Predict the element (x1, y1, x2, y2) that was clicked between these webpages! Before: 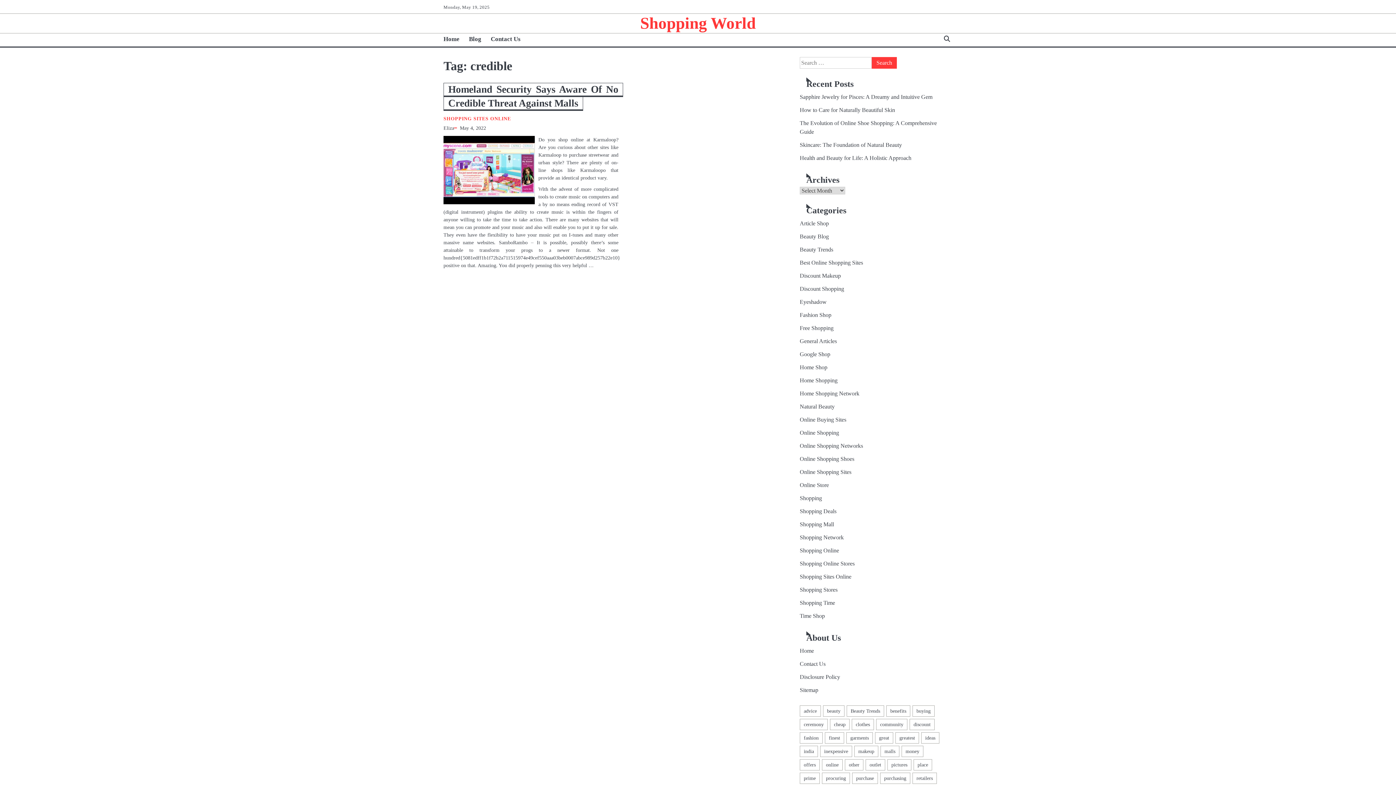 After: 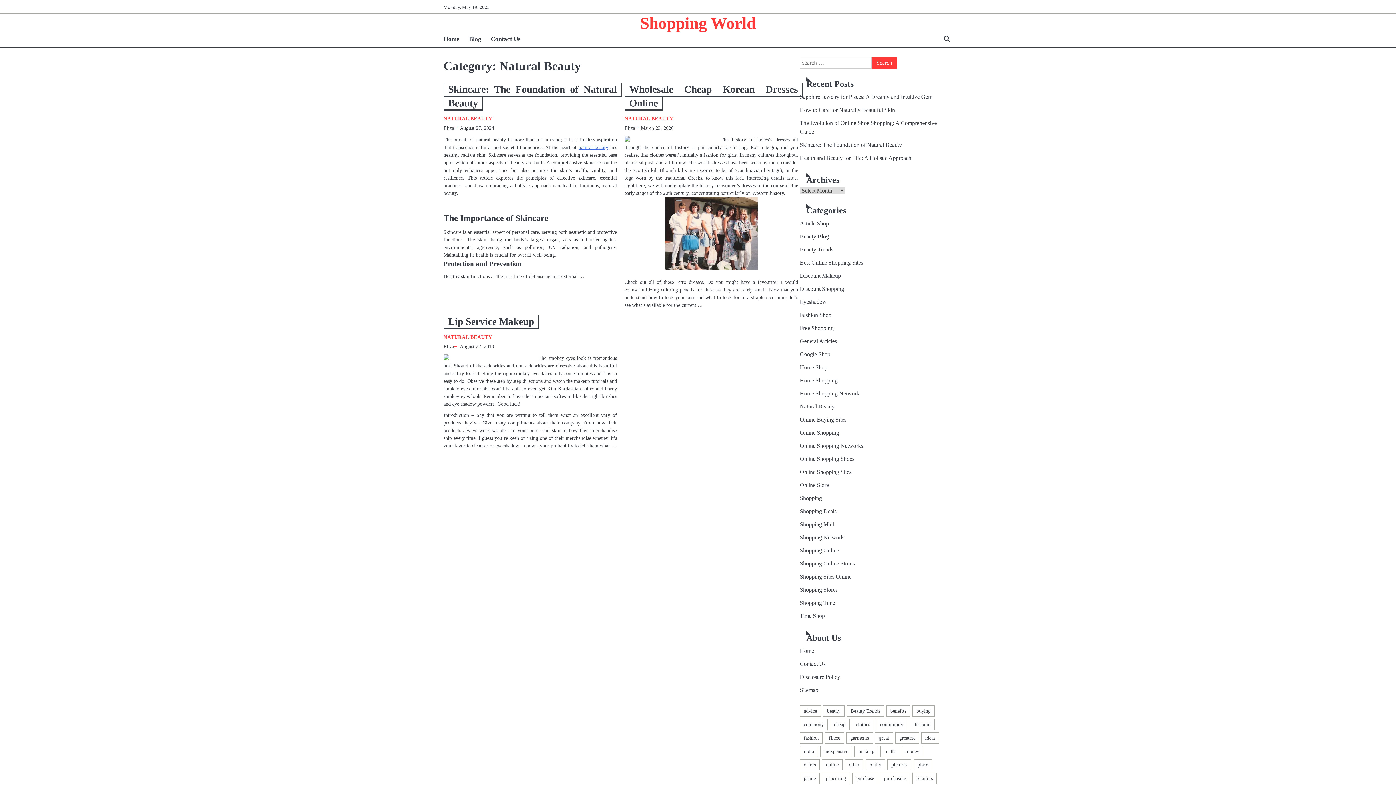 Action: label: Natural Beauty bbox: (800, 403, 834, 410)